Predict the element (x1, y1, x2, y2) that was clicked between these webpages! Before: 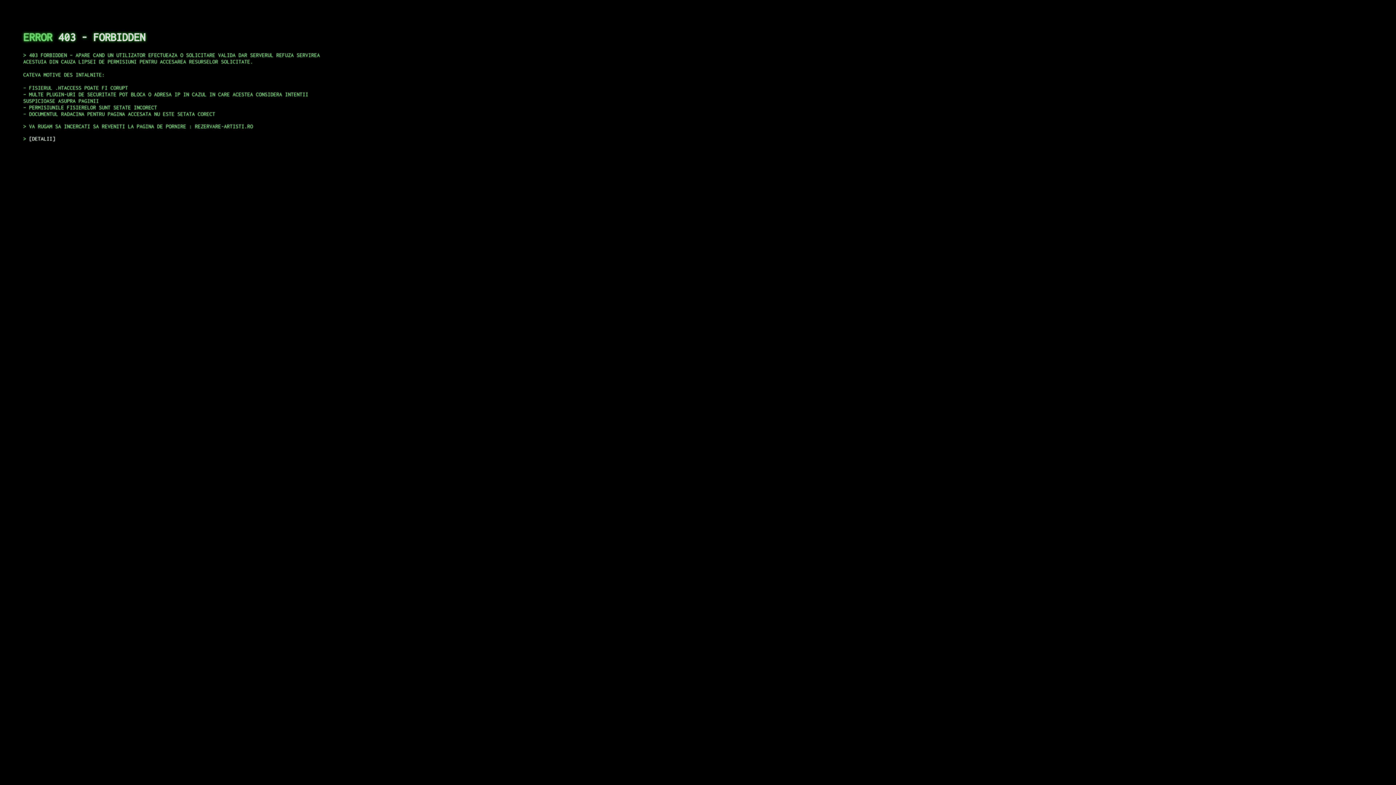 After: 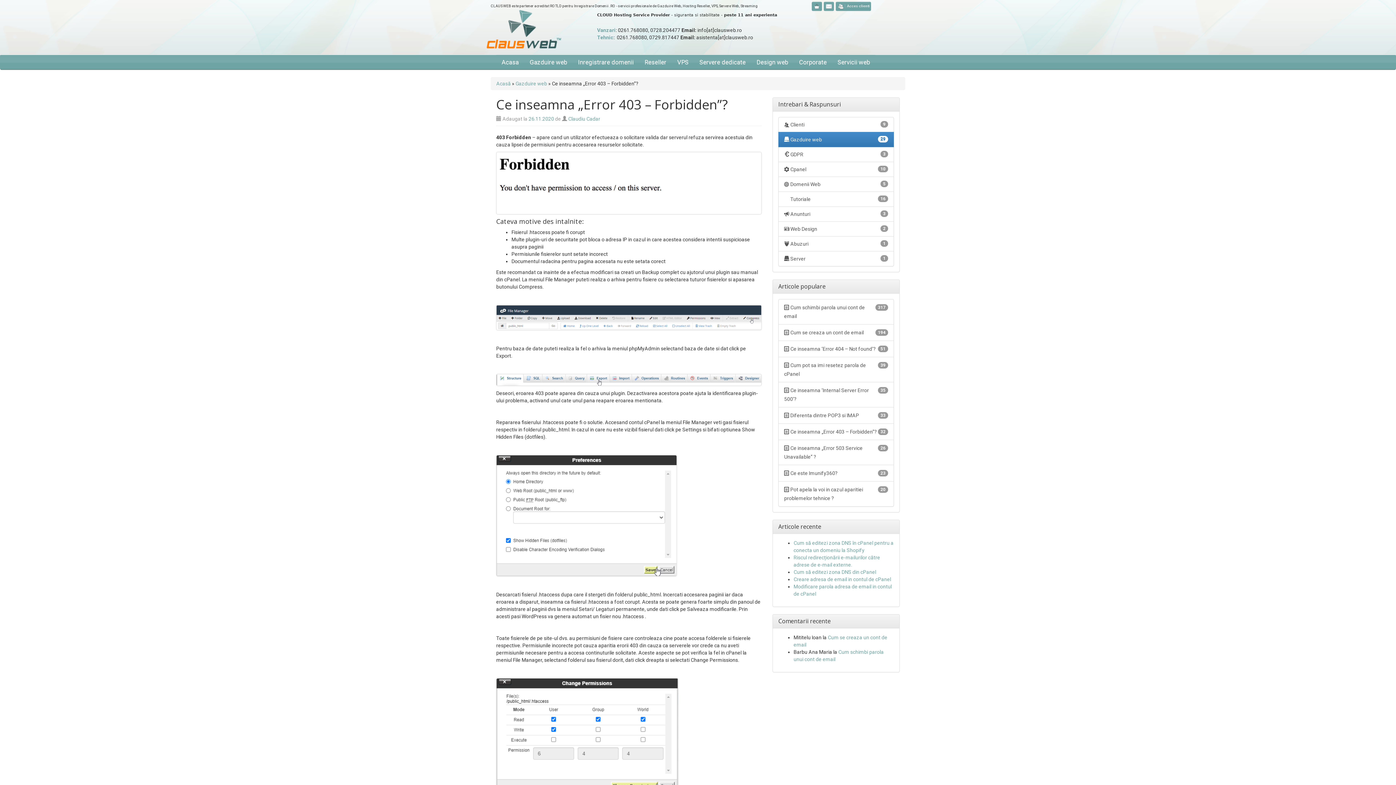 Action: bbox: (29, 135, 55, 141) label: DETALII